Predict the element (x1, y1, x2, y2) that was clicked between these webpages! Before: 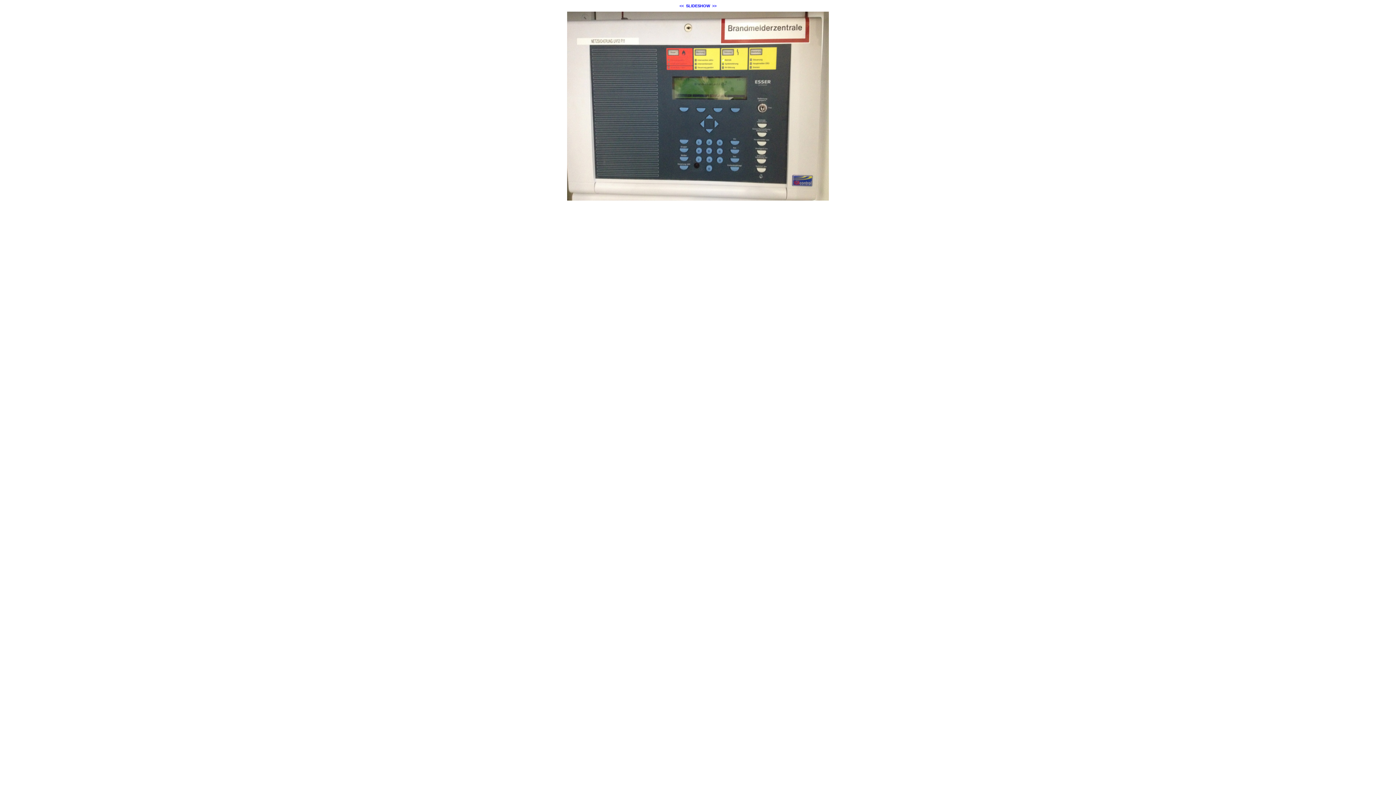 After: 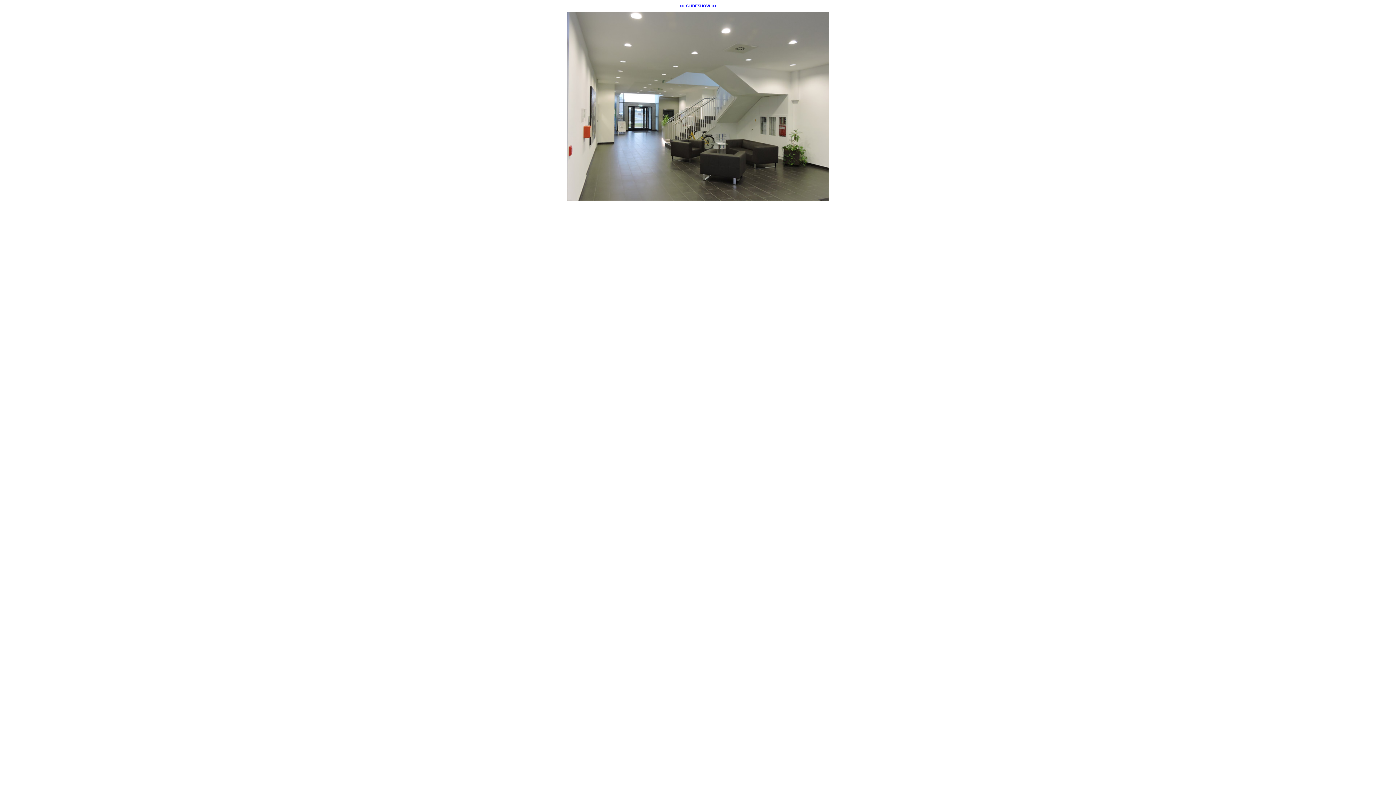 Action: bbox: (712, 3, 716, 8) label: >>